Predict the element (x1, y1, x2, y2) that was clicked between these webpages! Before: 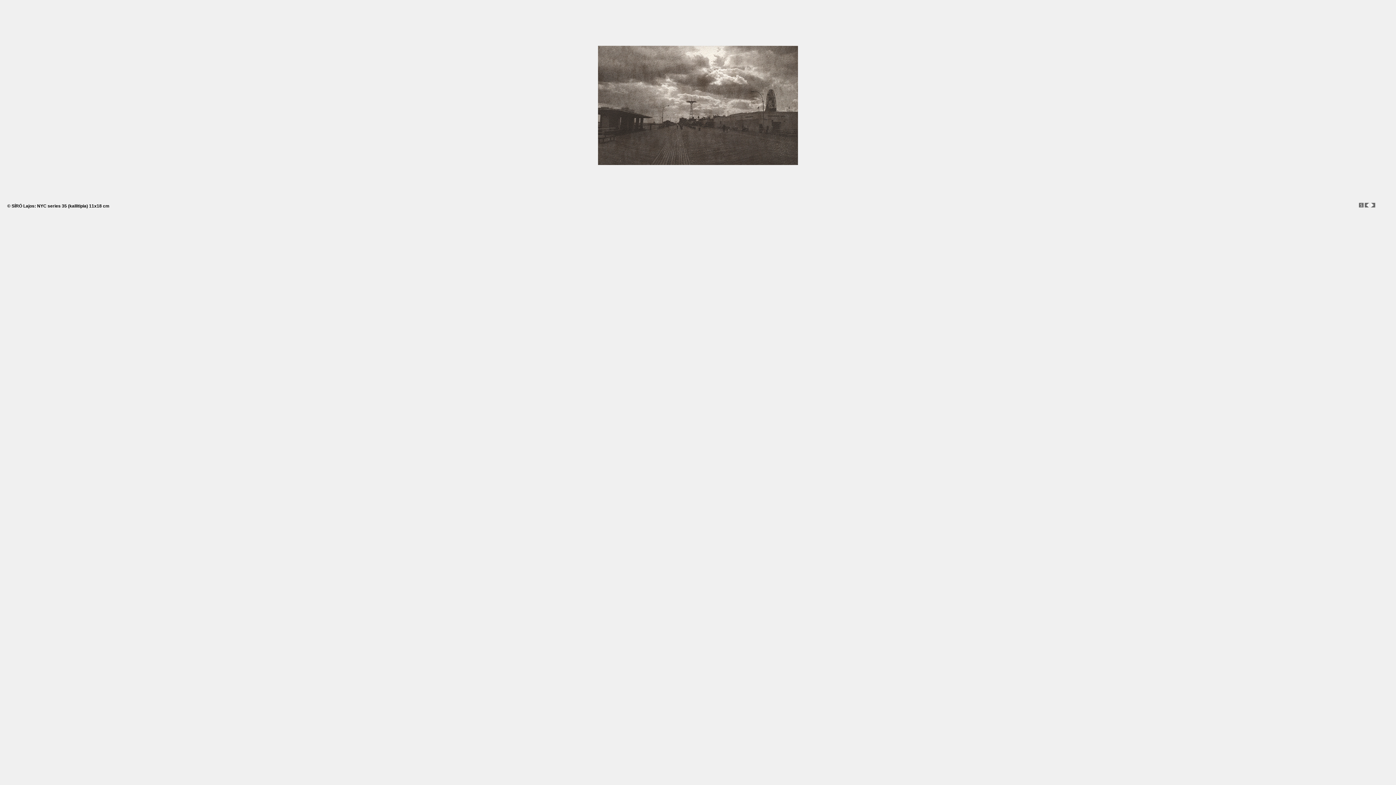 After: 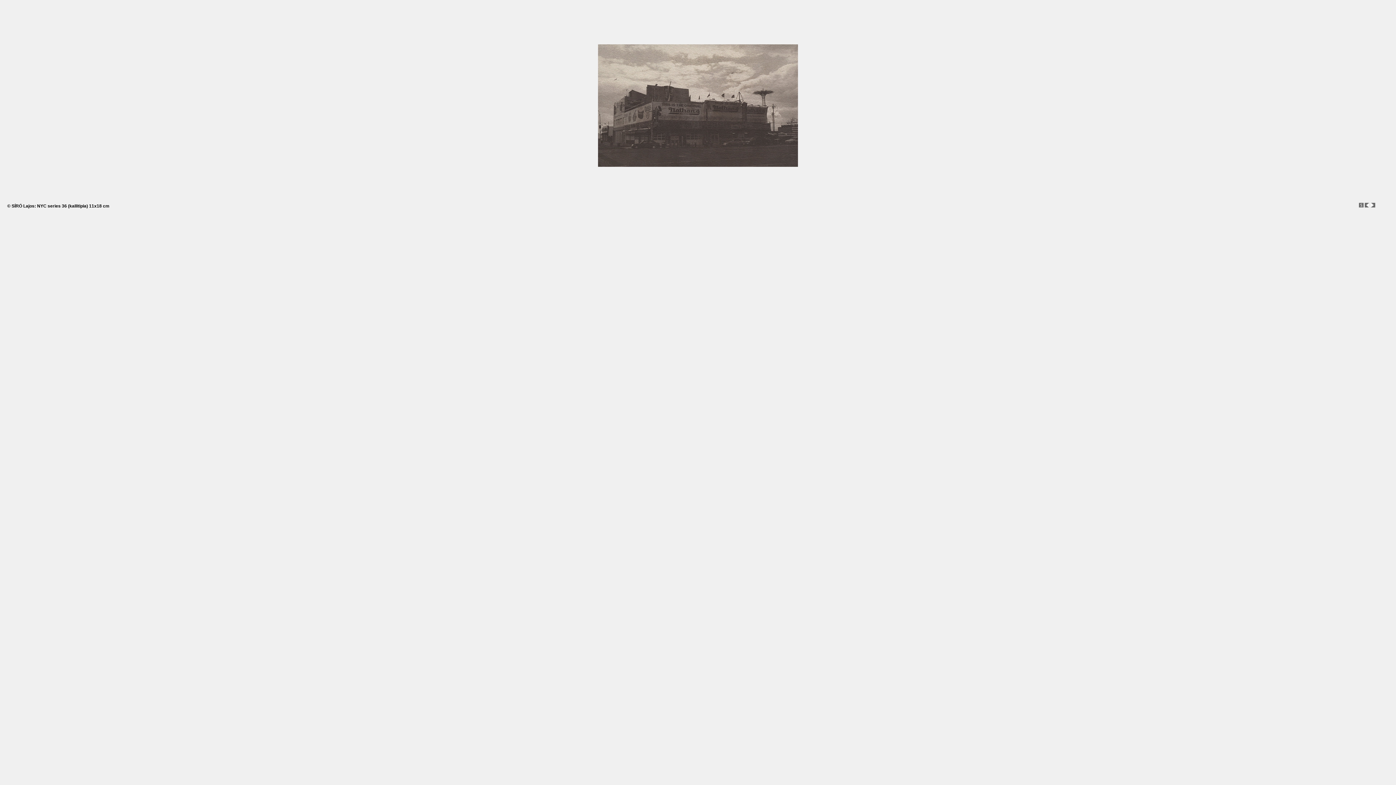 Action: bbox: (1370, 203, 1375, 208)